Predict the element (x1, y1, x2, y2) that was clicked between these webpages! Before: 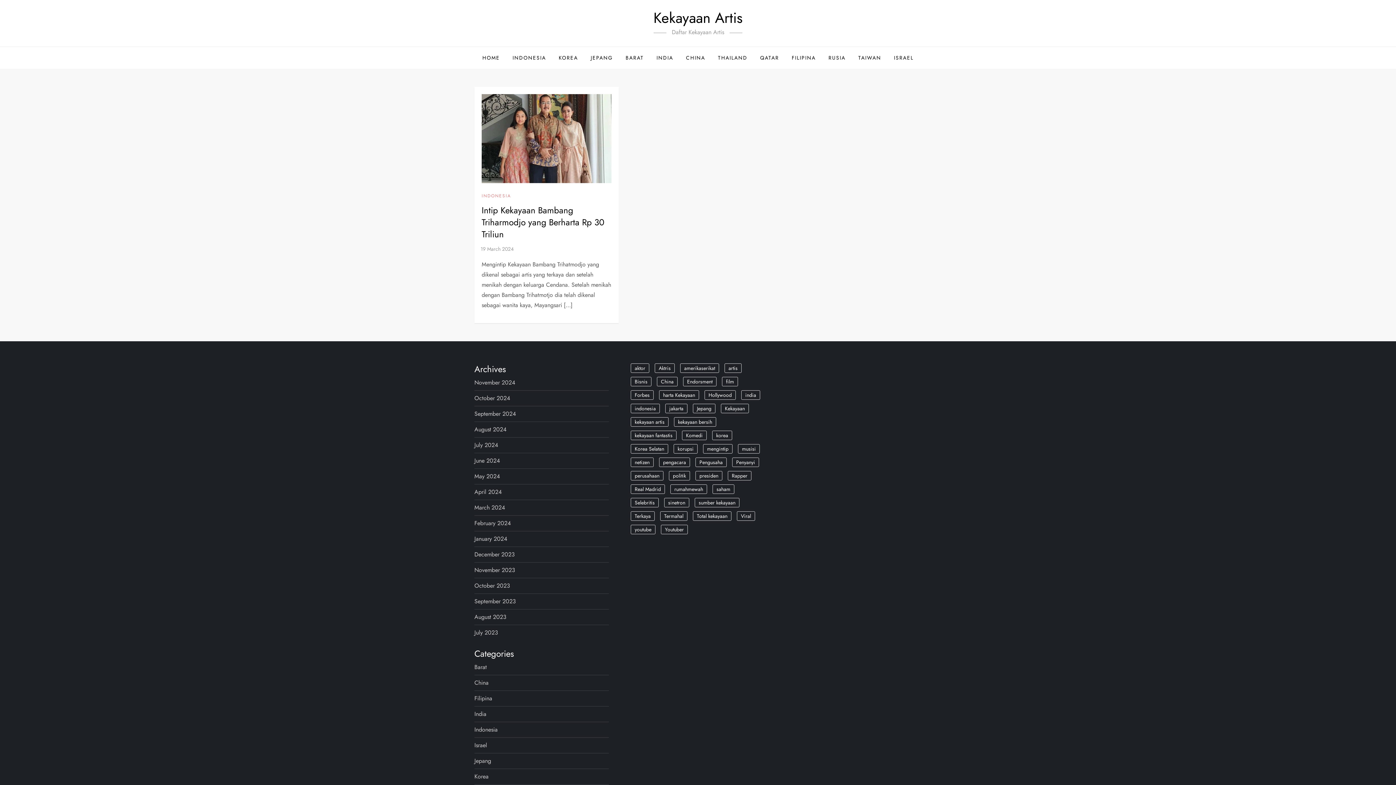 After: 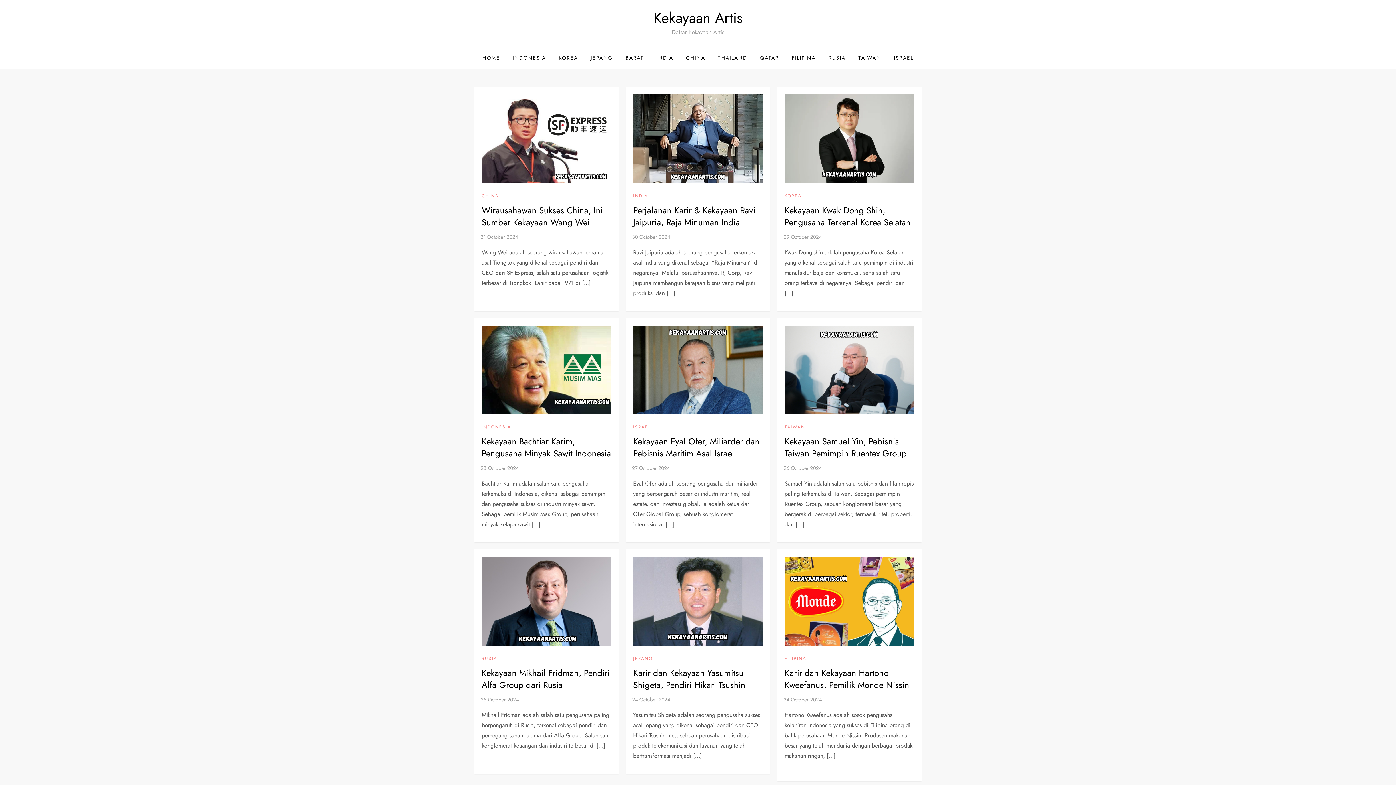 Action: bbox: (474, 393, 510, 403) label: October 2024